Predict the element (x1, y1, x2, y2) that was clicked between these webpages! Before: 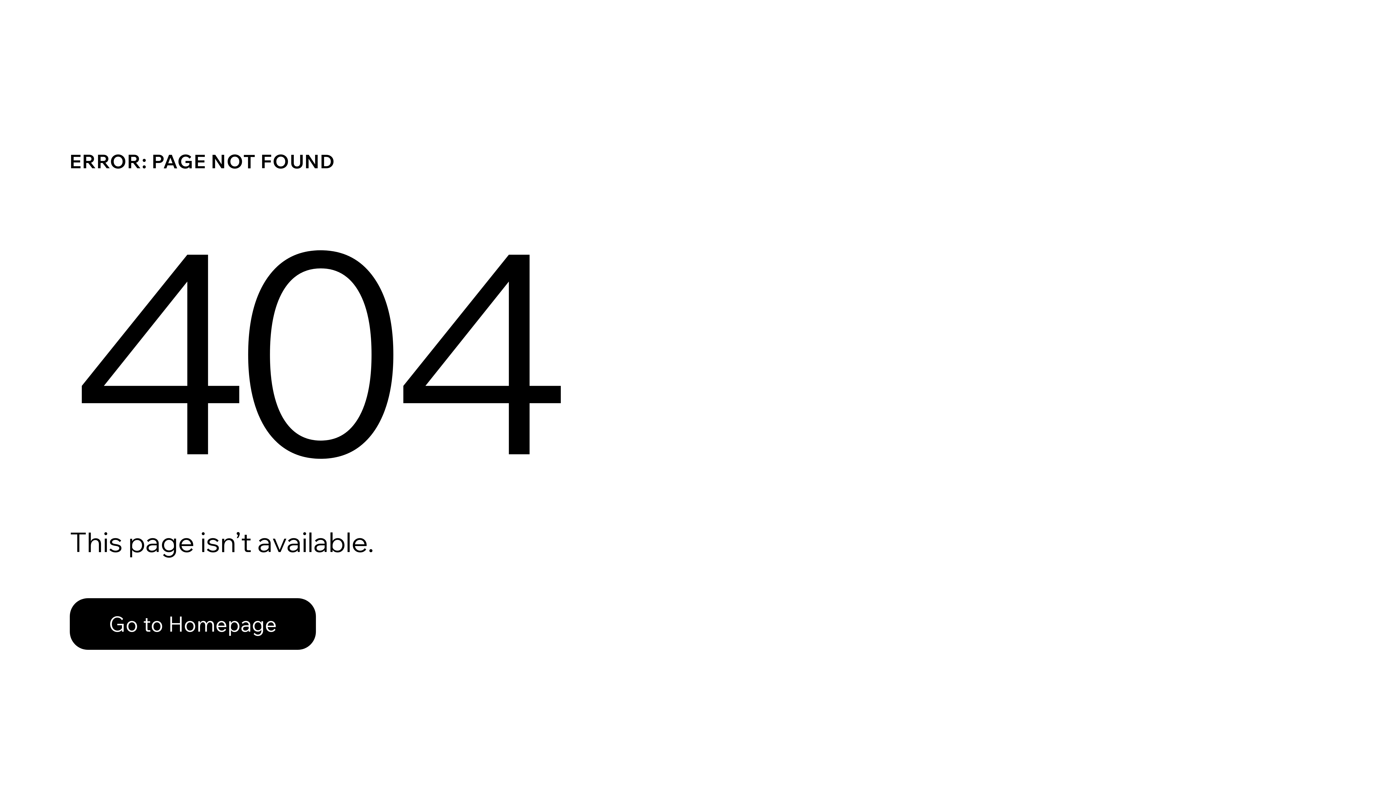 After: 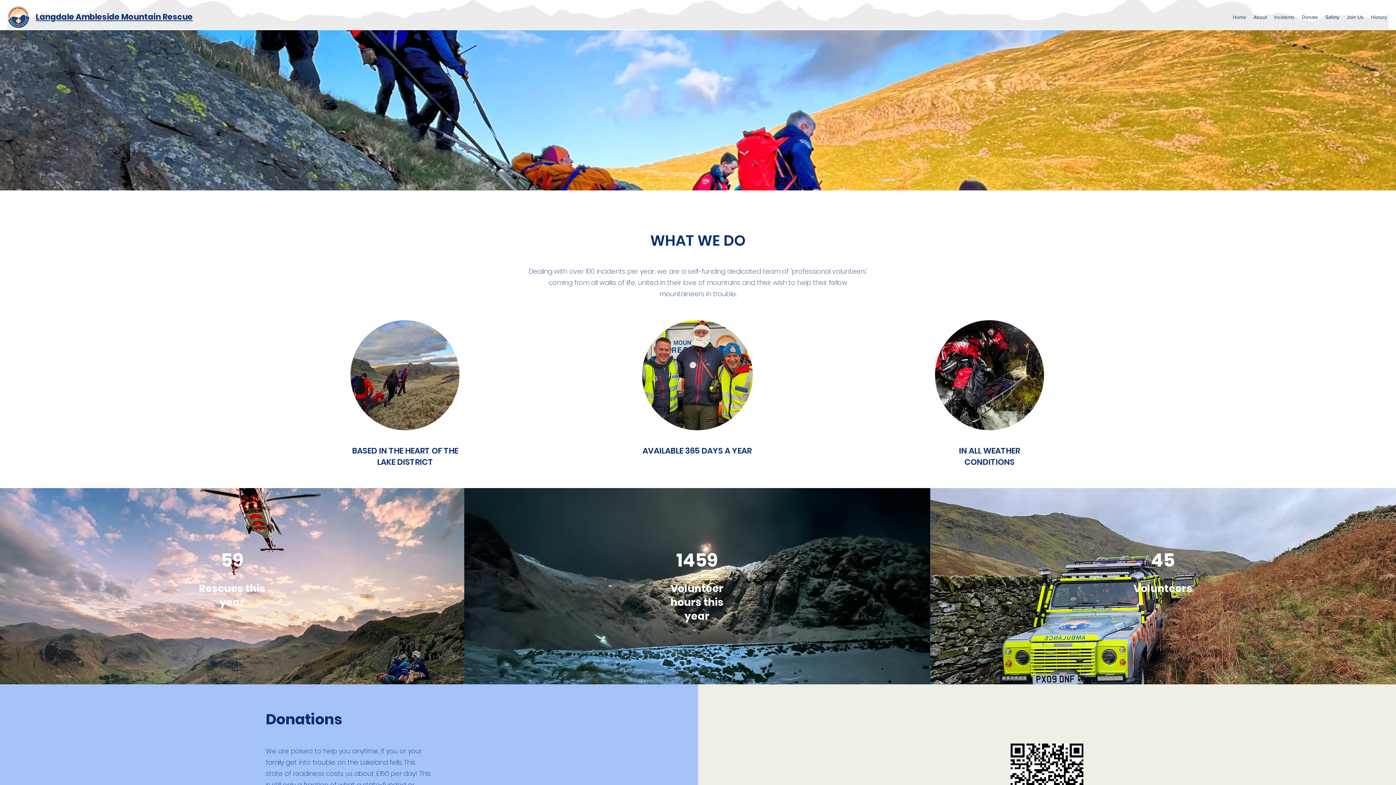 Action: bbox: (69, 582, 768, 659) label: Go to Homepage